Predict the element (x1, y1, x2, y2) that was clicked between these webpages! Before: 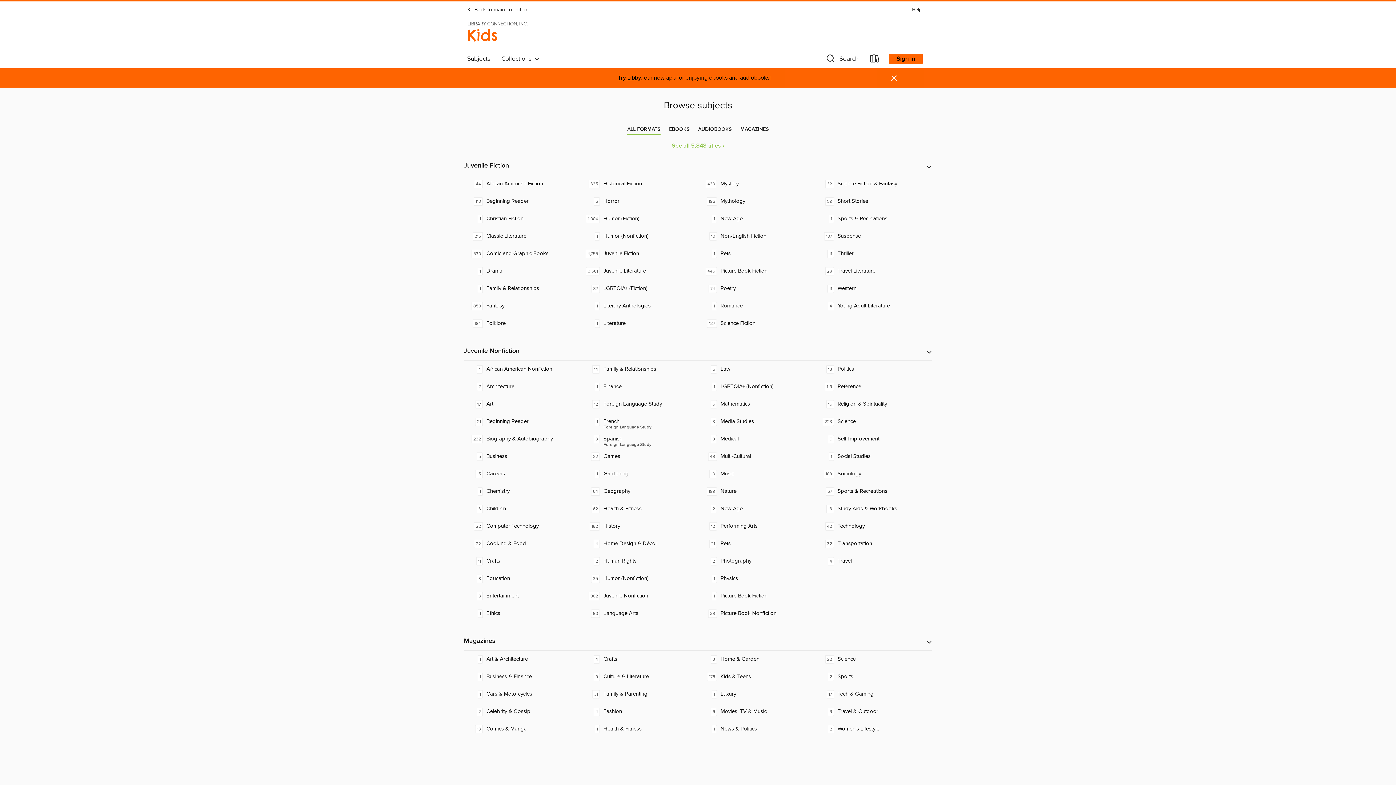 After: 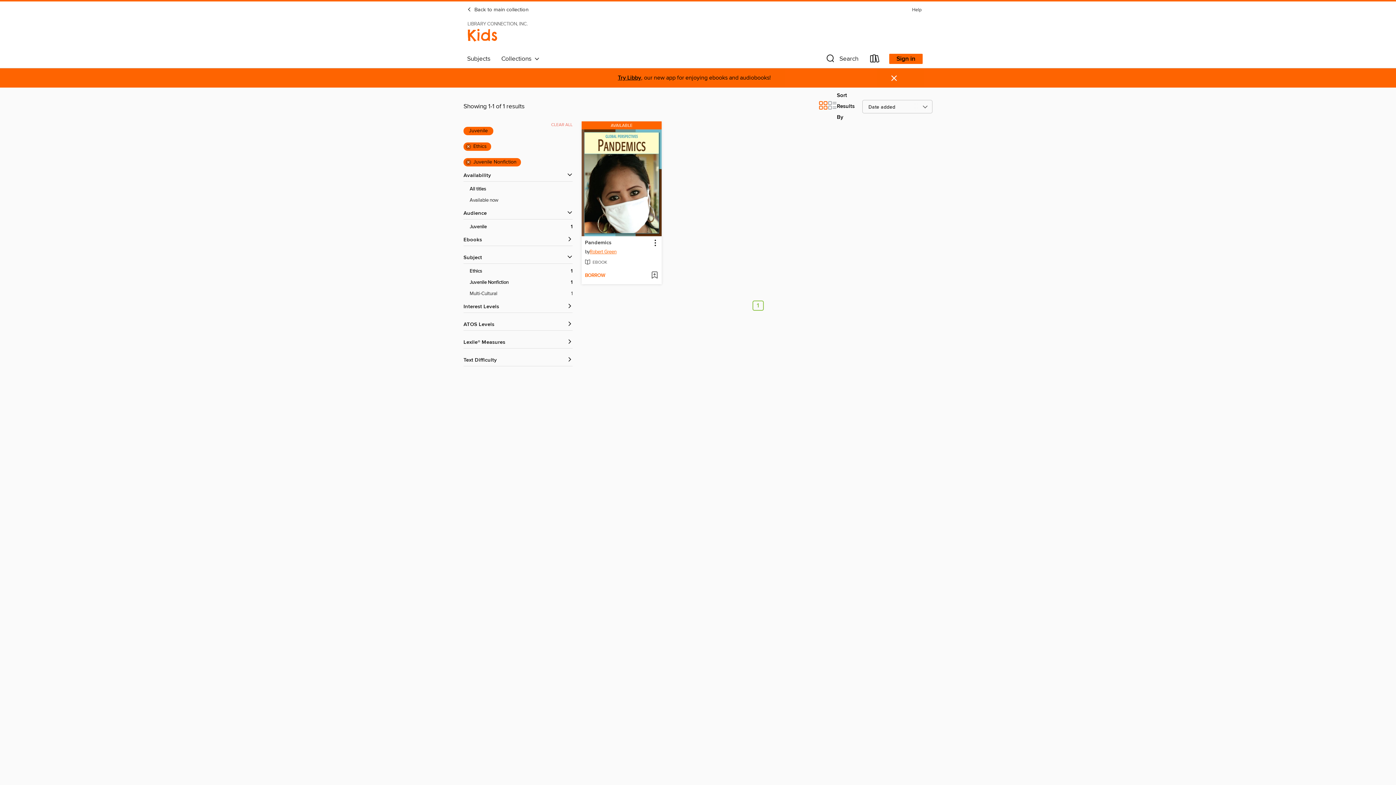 Action: label: Ethics. 1 titles in collection. bbox: (464, 605, 581, 622)